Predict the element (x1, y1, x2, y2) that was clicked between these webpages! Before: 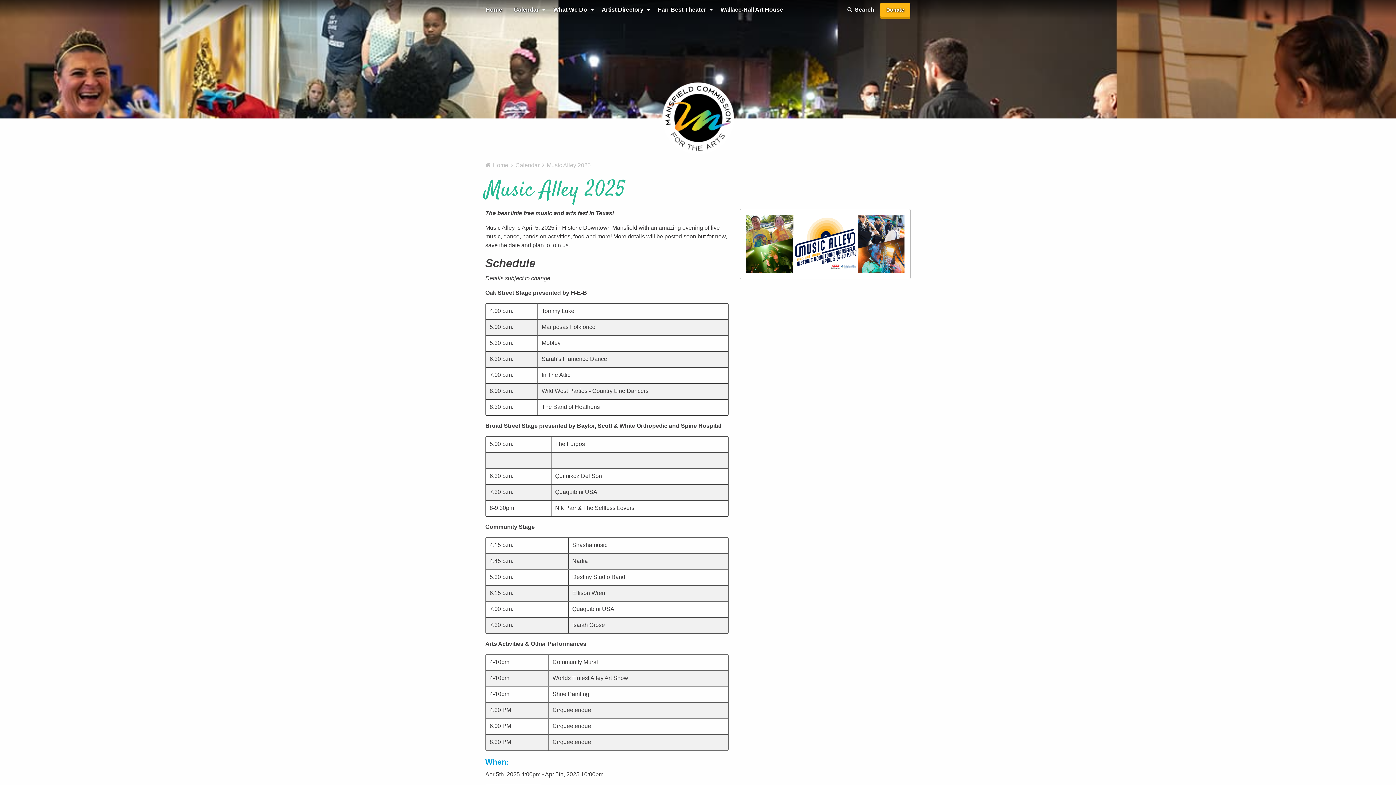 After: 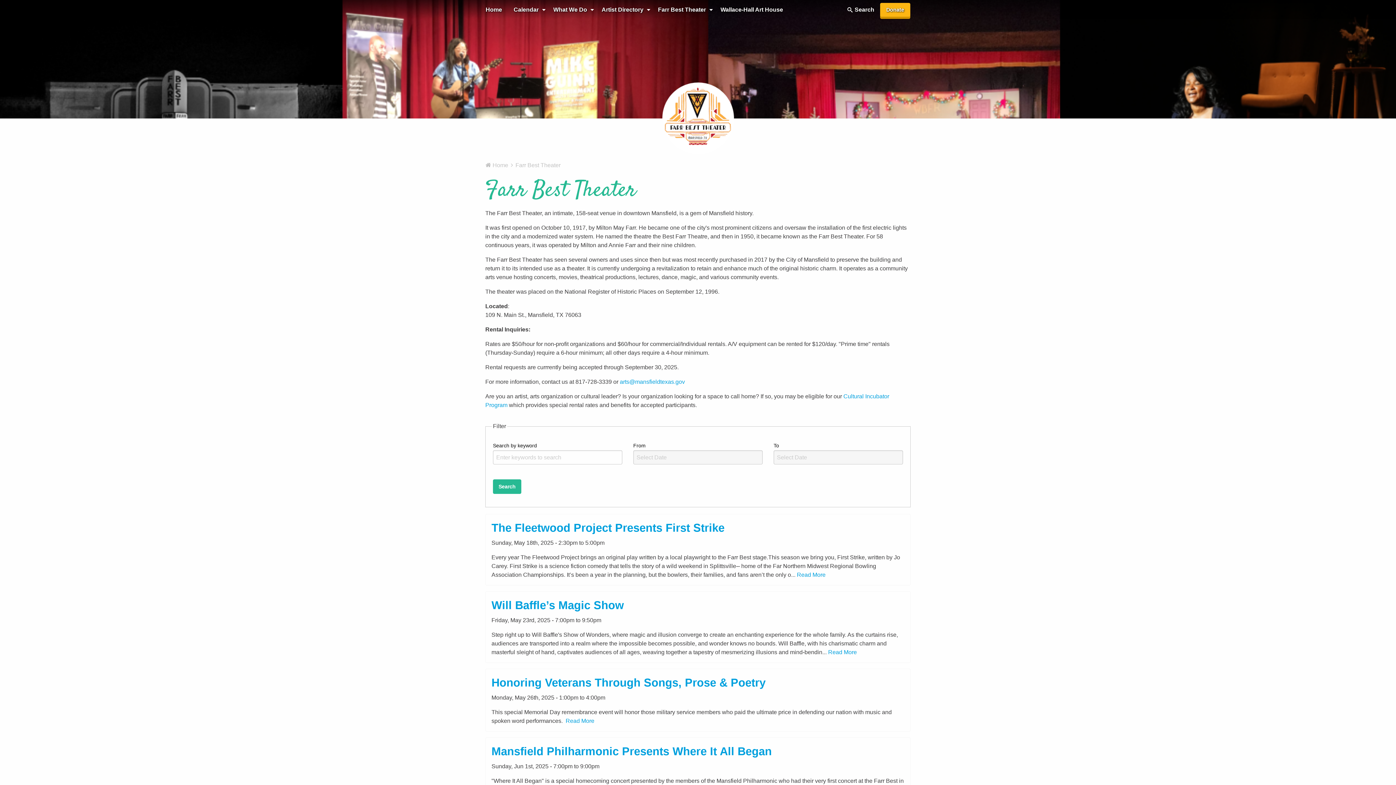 Action: label: Farr Best Theater bbox: (652, 2, 714, 16)